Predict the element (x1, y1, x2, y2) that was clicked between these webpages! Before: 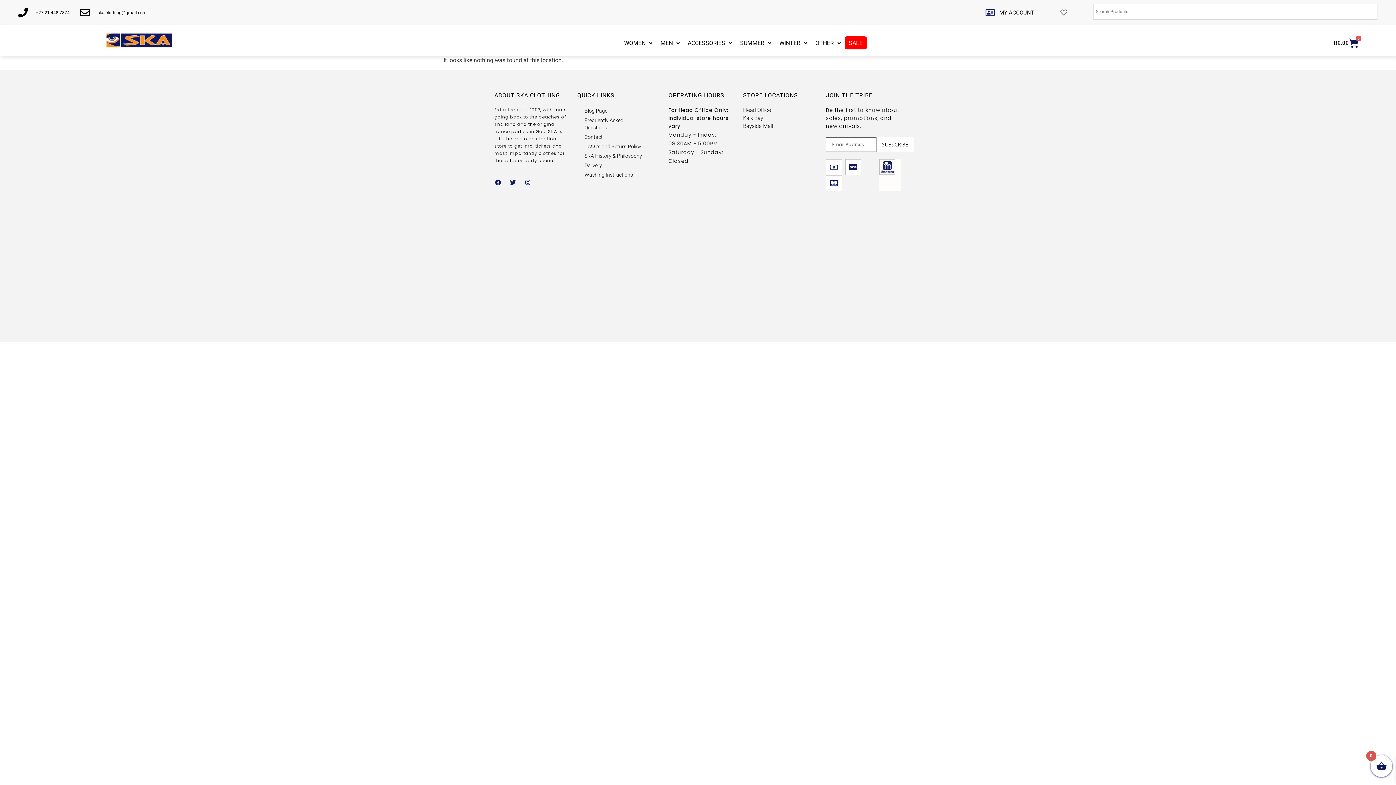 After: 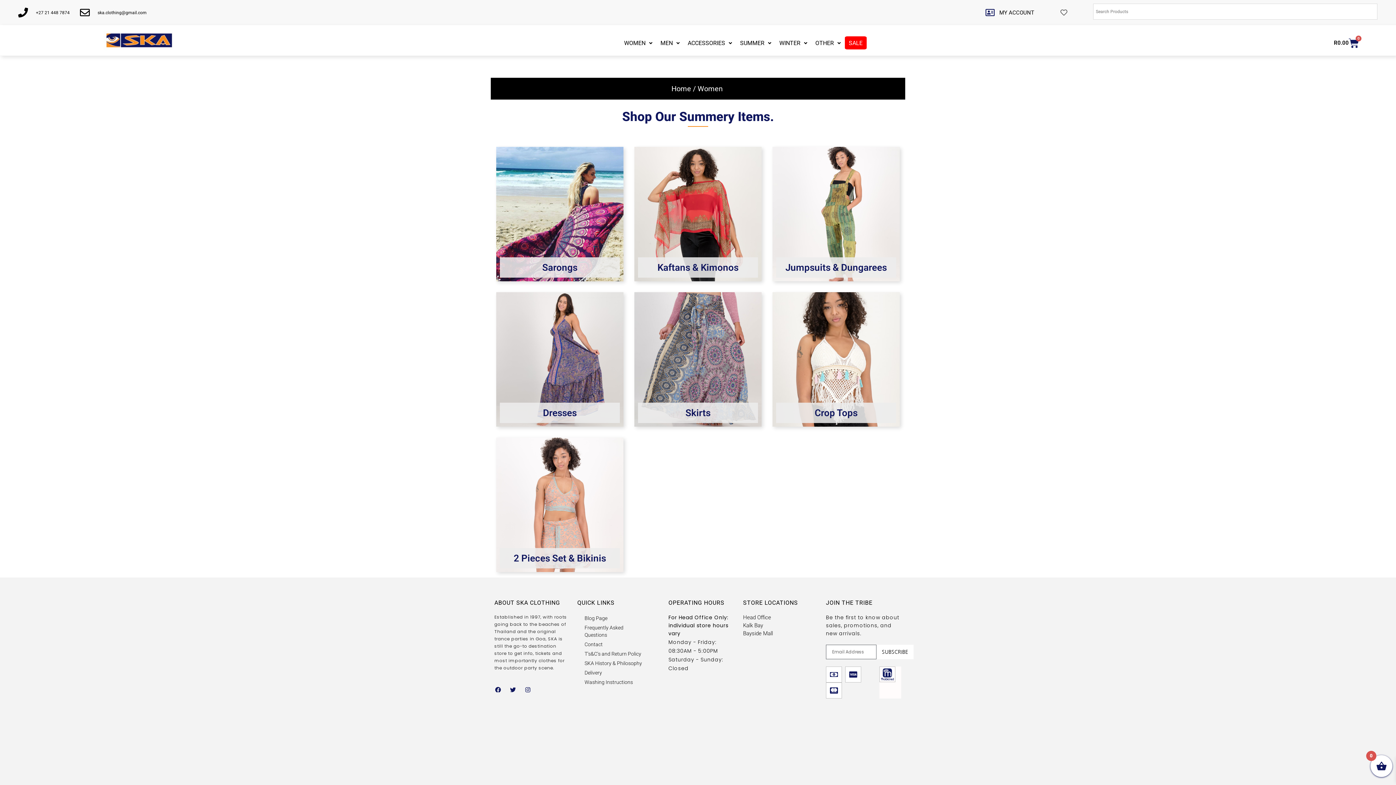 Action: label: SUMMER bbox: (736, 36, 775, 50)